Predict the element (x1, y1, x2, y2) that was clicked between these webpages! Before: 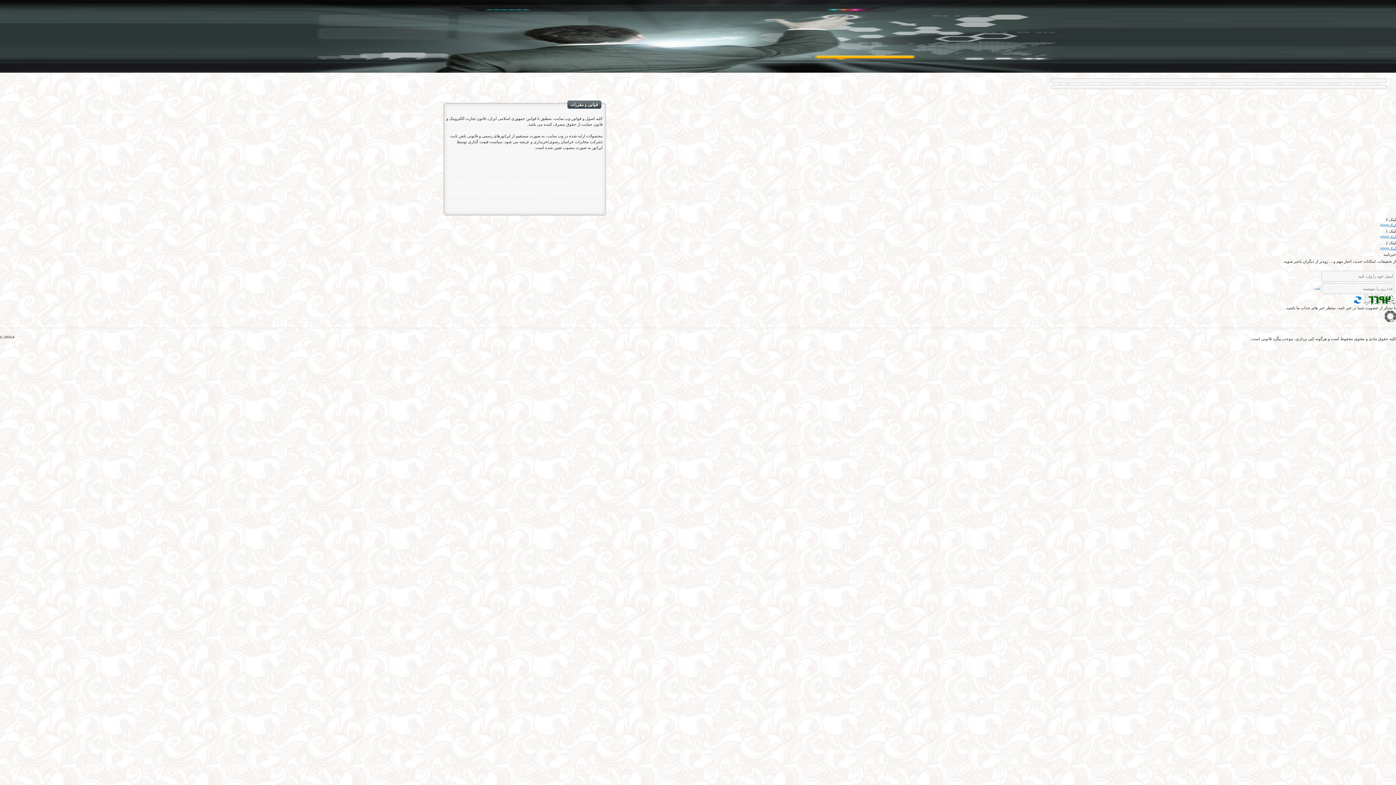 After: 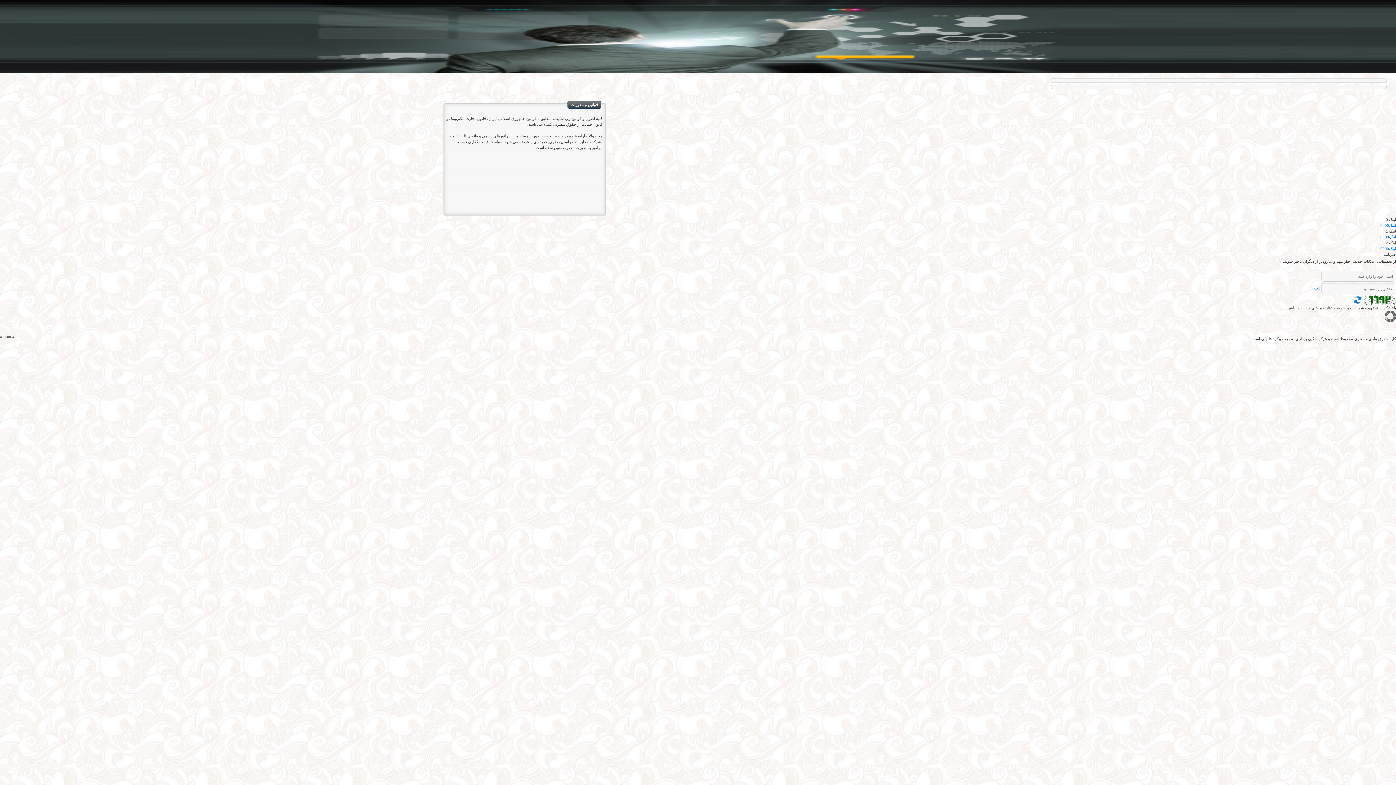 Action: label: لینک0000 bbox: (1380, 234, 1396, 239)